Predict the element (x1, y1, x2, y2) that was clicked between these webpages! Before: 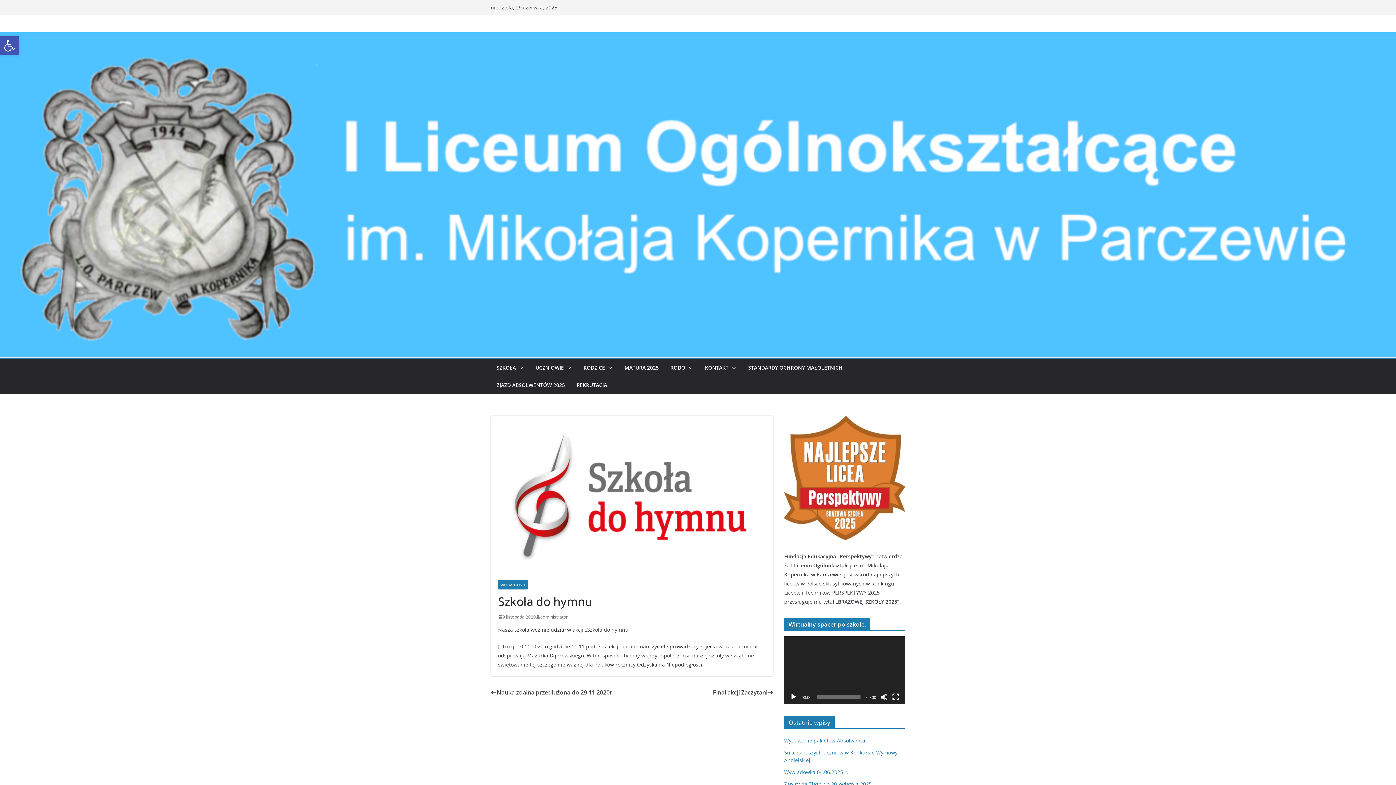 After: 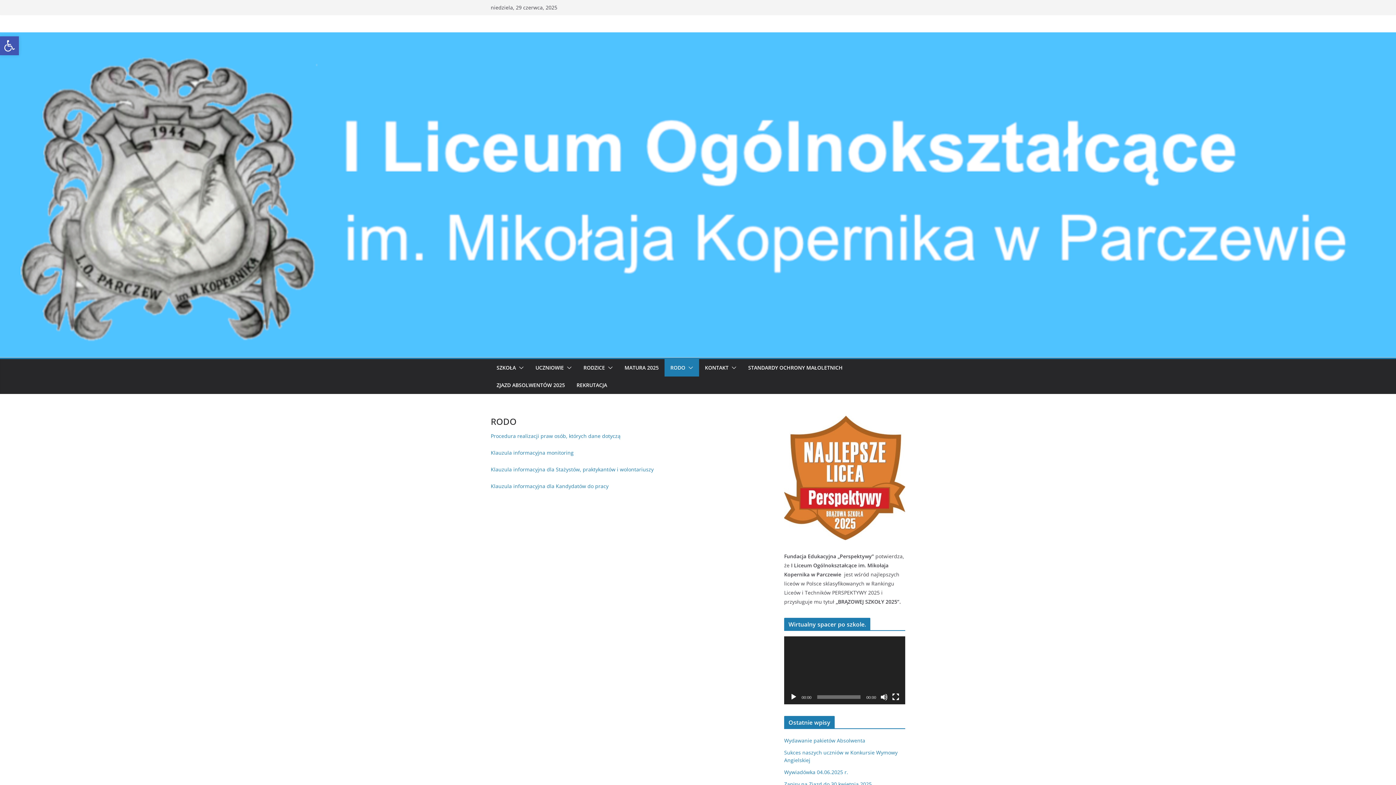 Action: bbox: (670, 362, 685, 372) label: RODO